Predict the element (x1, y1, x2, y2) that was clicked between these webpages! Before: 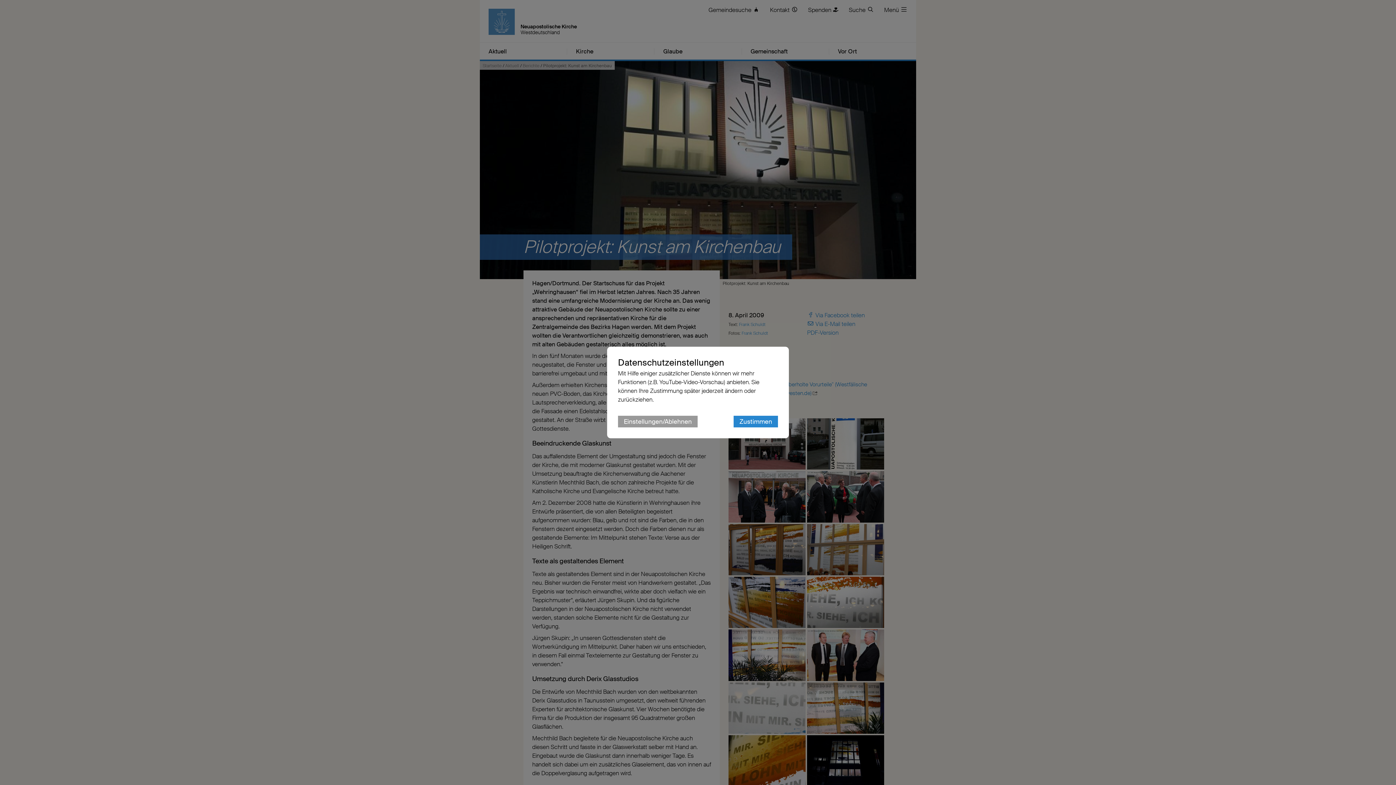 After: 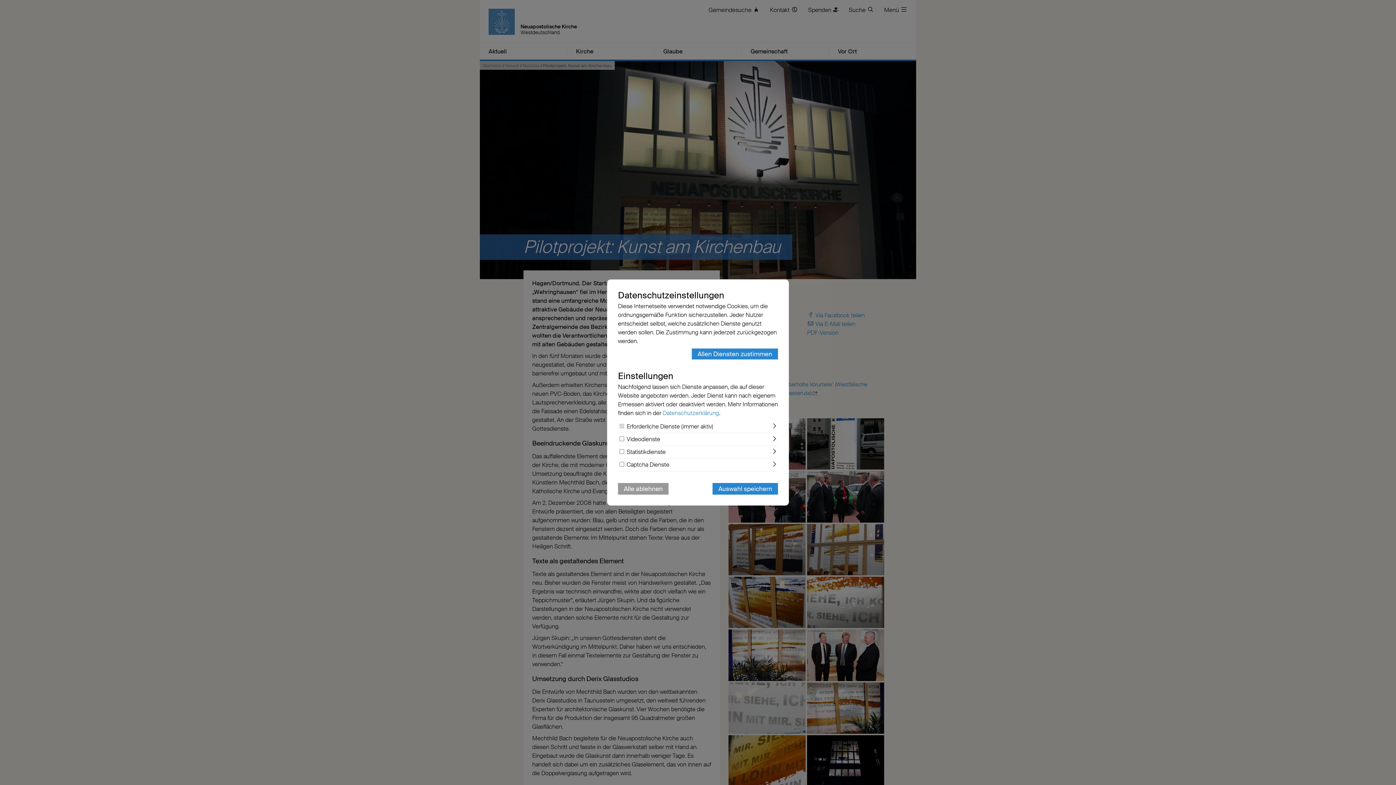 Action: bbox: (618, 416, 697, 427) label: Einstellungen/Ablehnen